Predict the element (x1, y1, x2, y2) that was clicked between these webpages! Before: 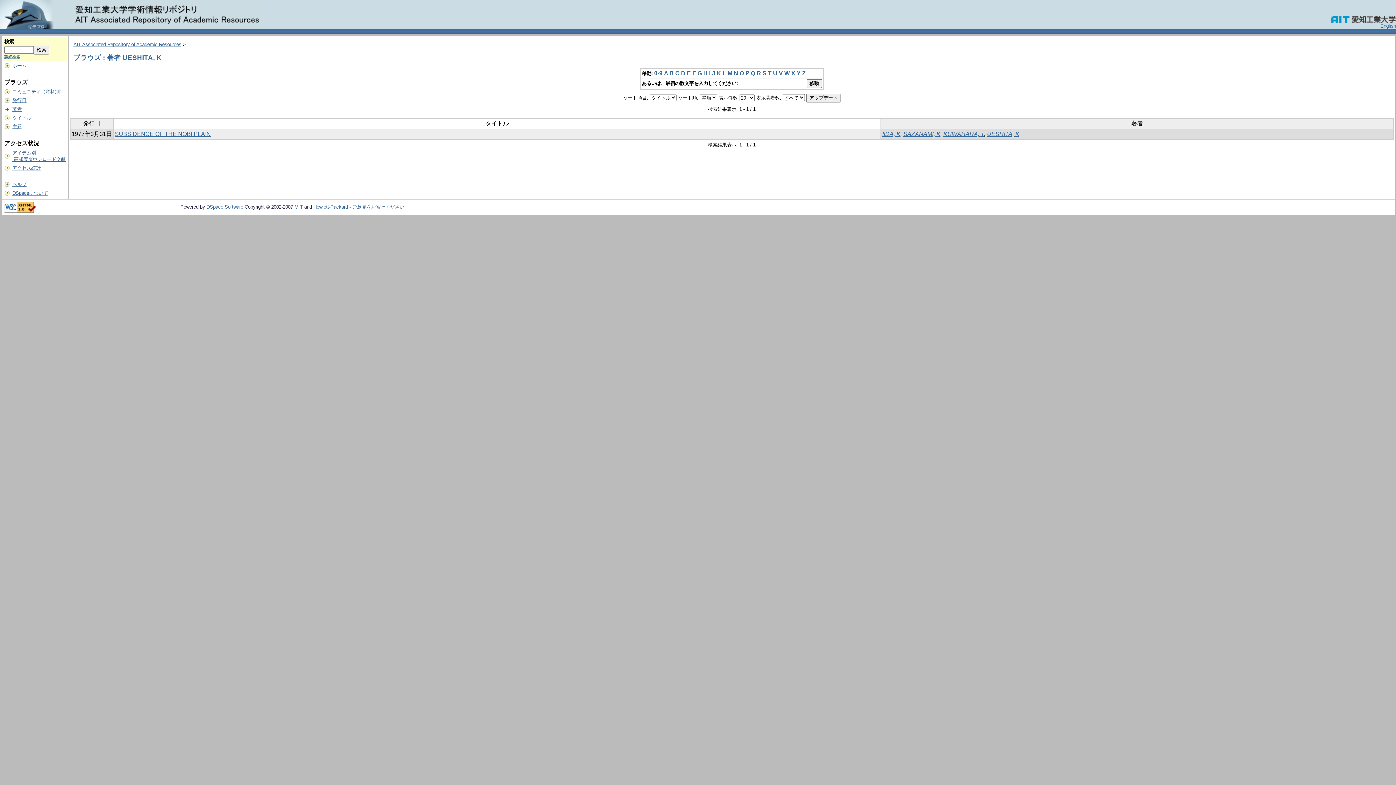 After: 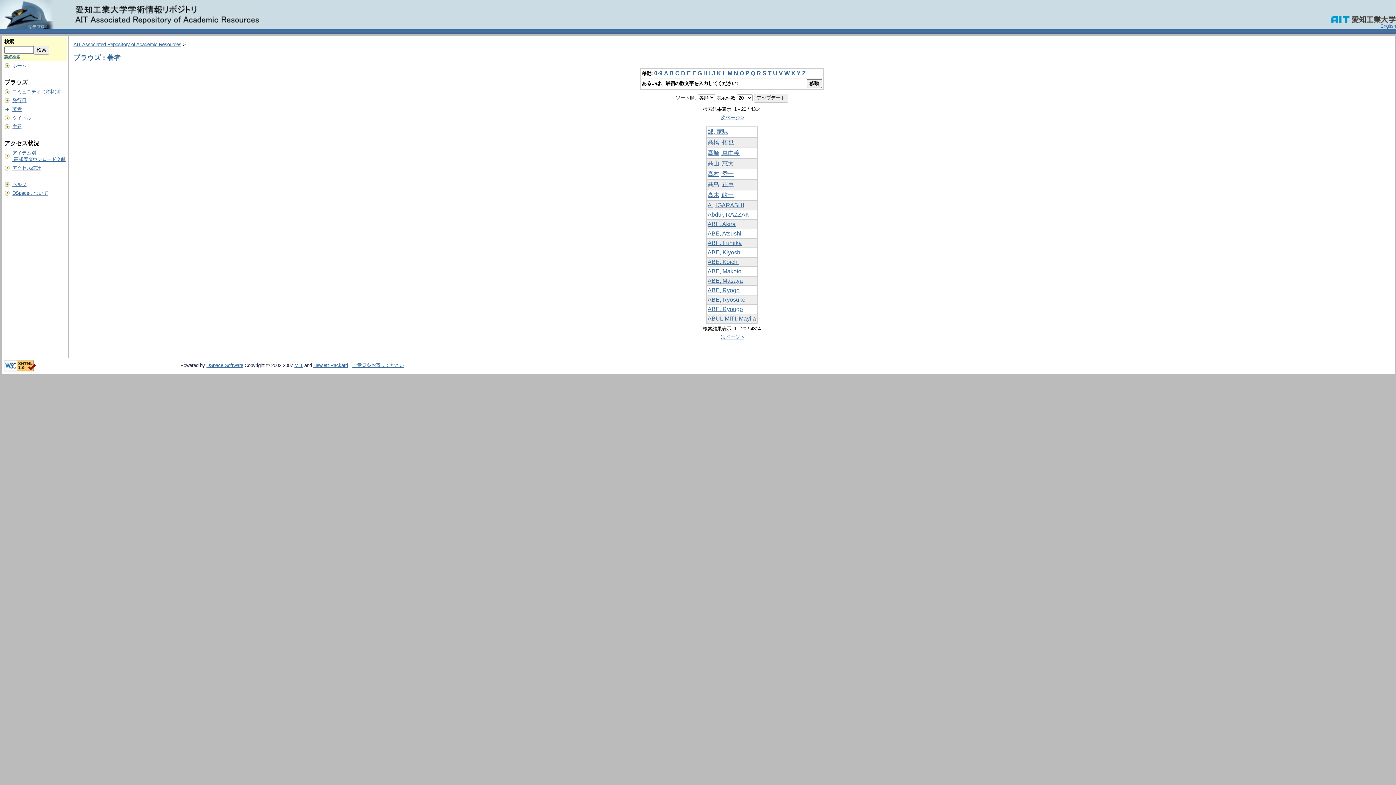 Action: bbox: (12, 106, 21, 112) label: 著者